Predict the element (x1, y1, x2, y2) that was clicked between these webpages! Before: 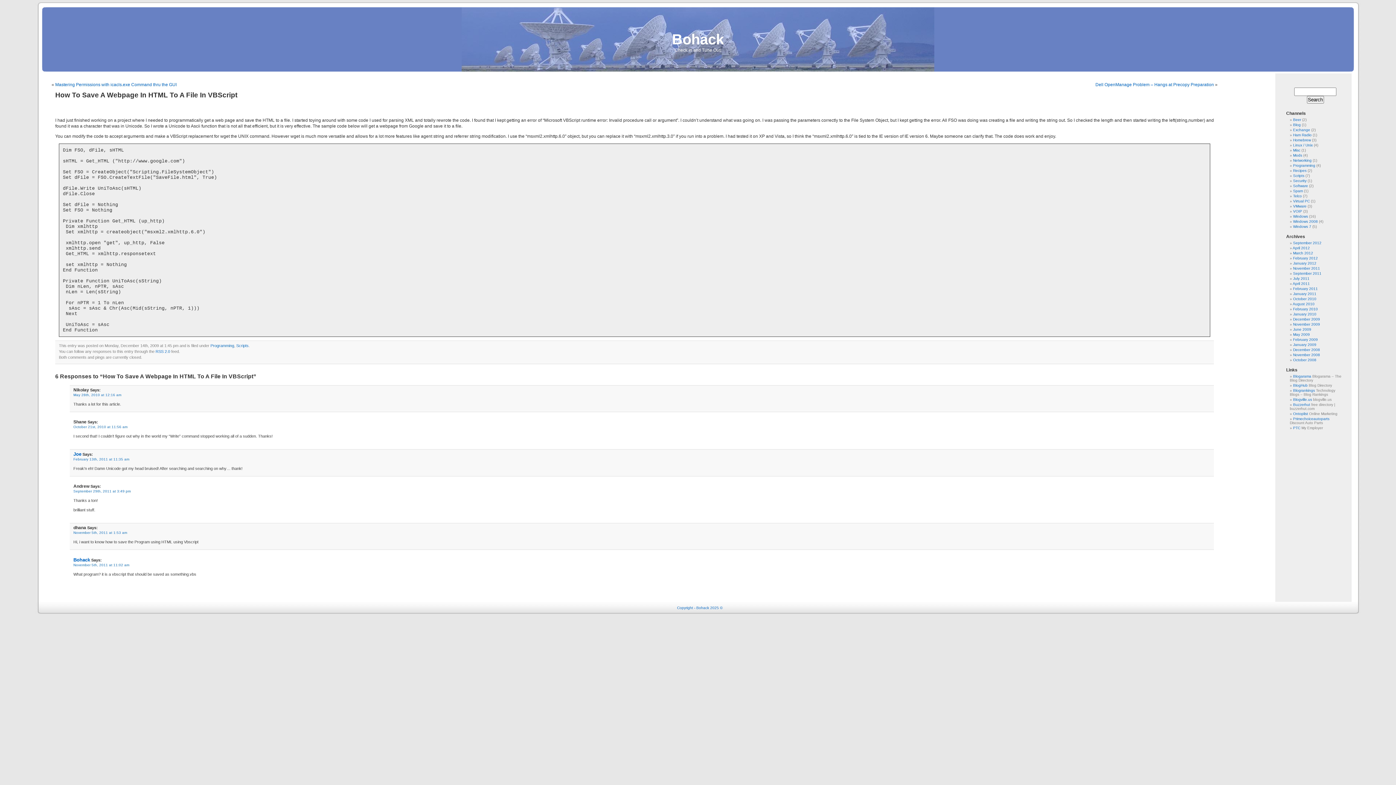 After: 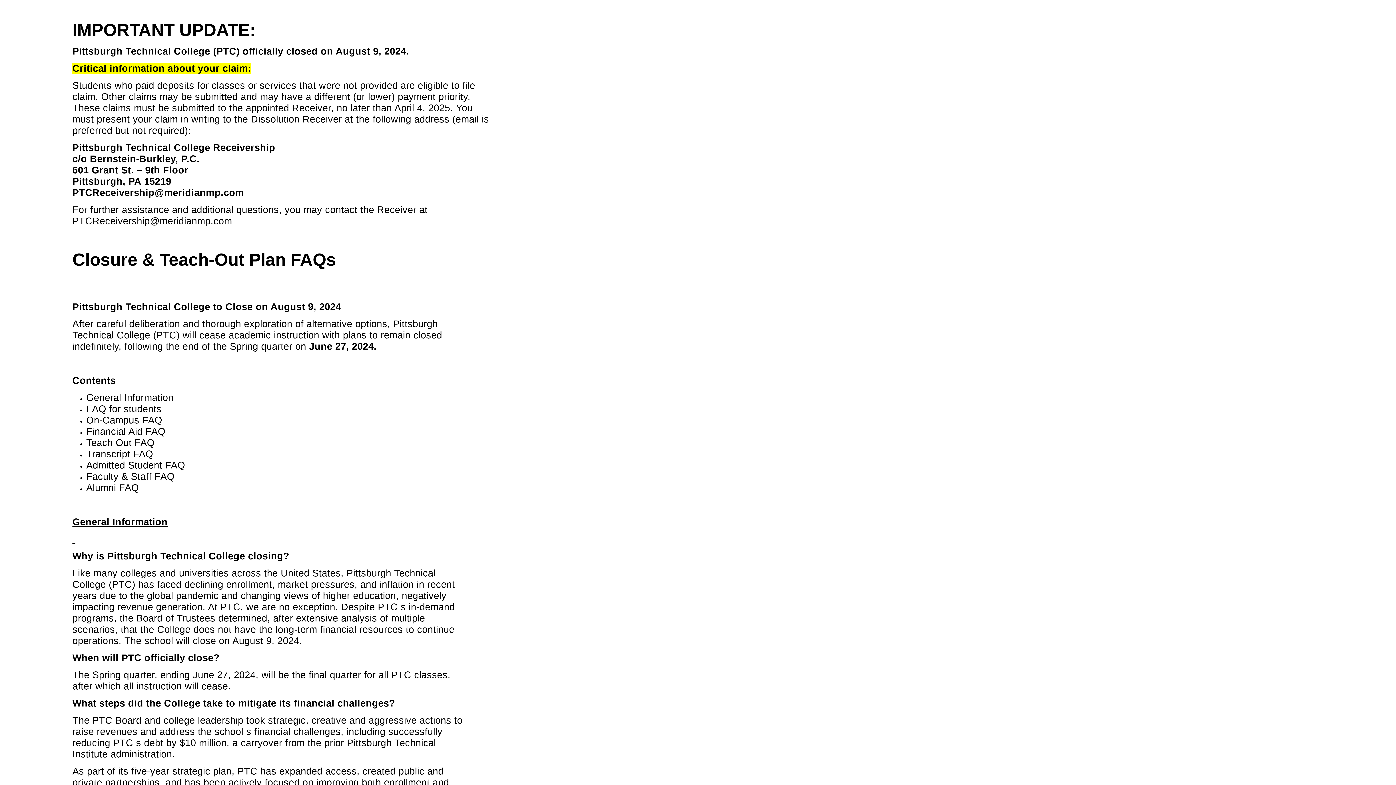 Action: label: PTC bbox: (1293, 426, 1300, 430)